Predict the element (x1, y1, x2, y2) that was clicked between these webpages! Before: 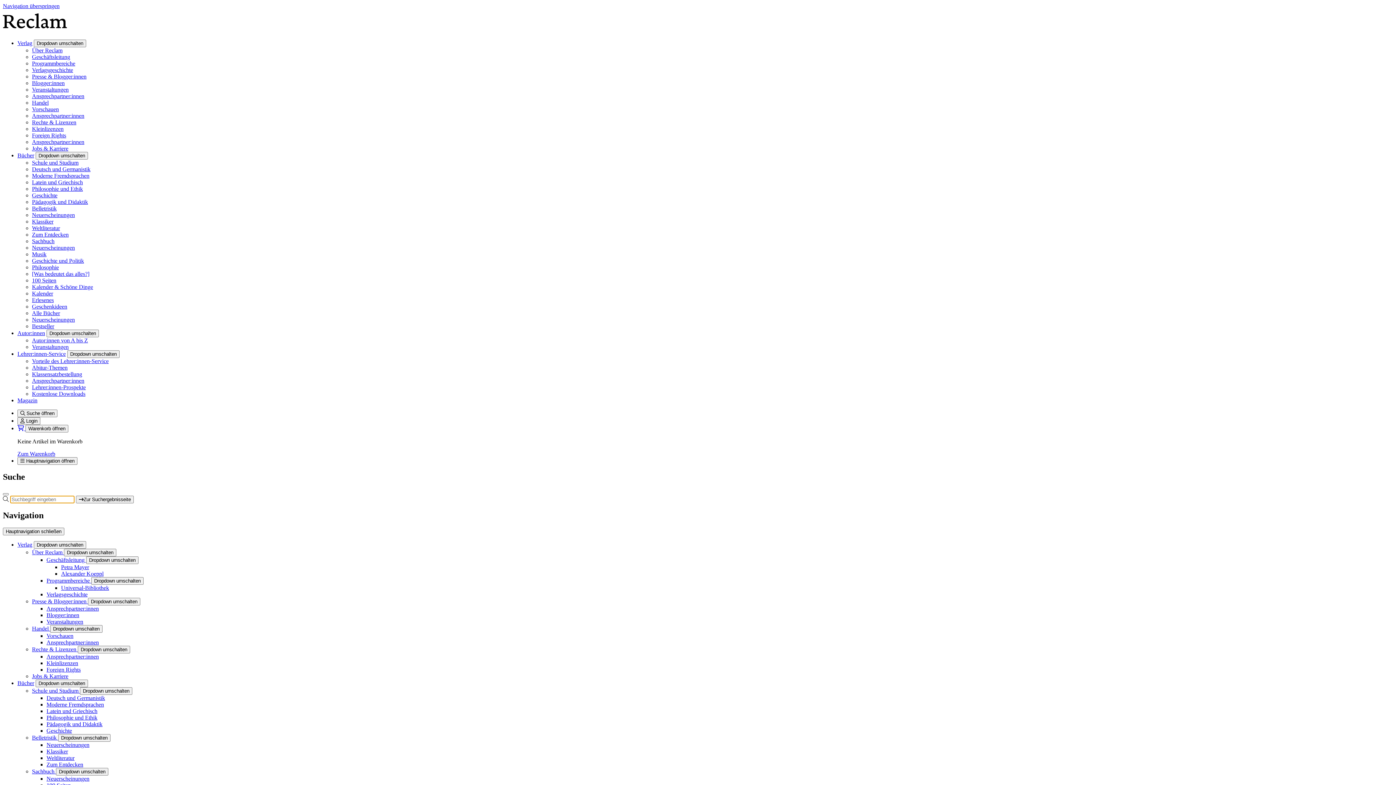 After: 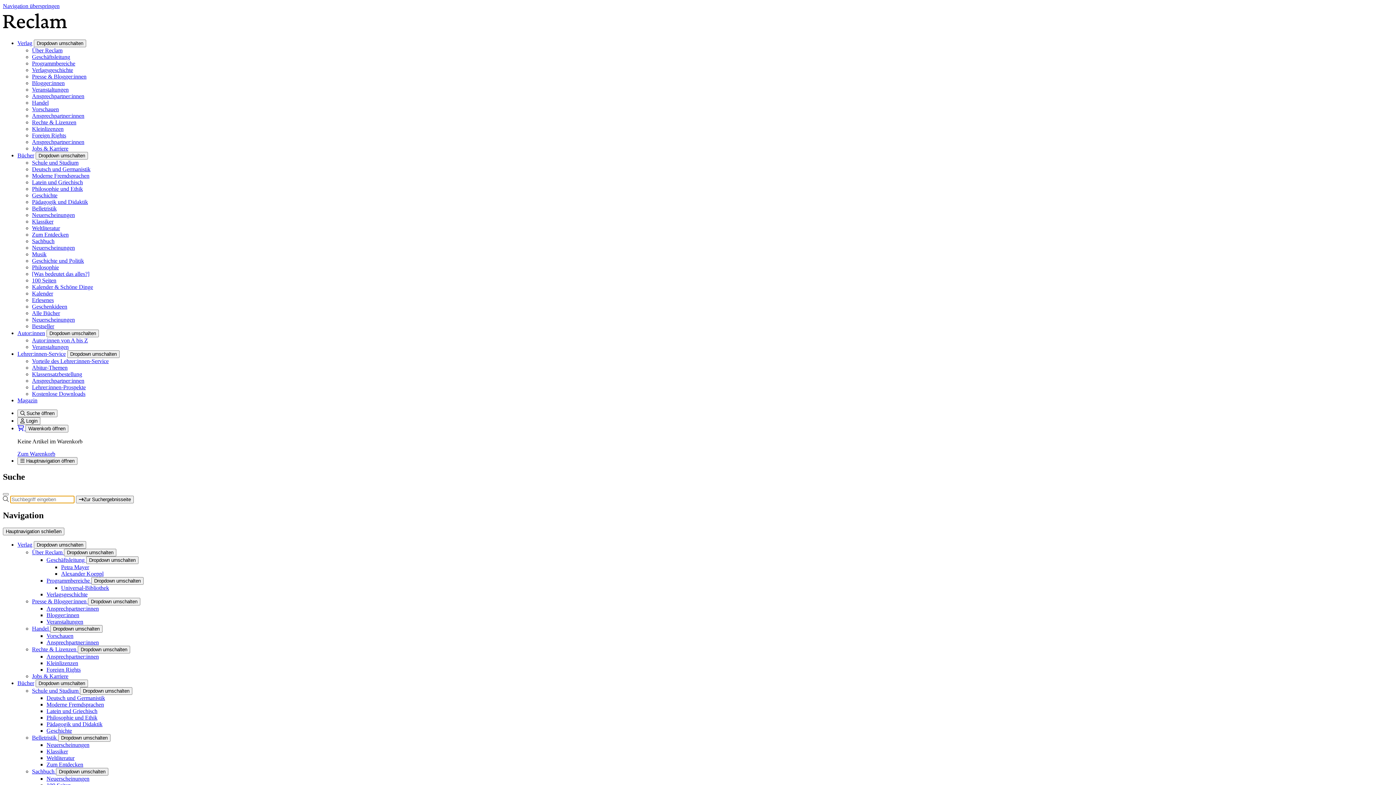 Action: bbox: (2, 27, 66, 33)